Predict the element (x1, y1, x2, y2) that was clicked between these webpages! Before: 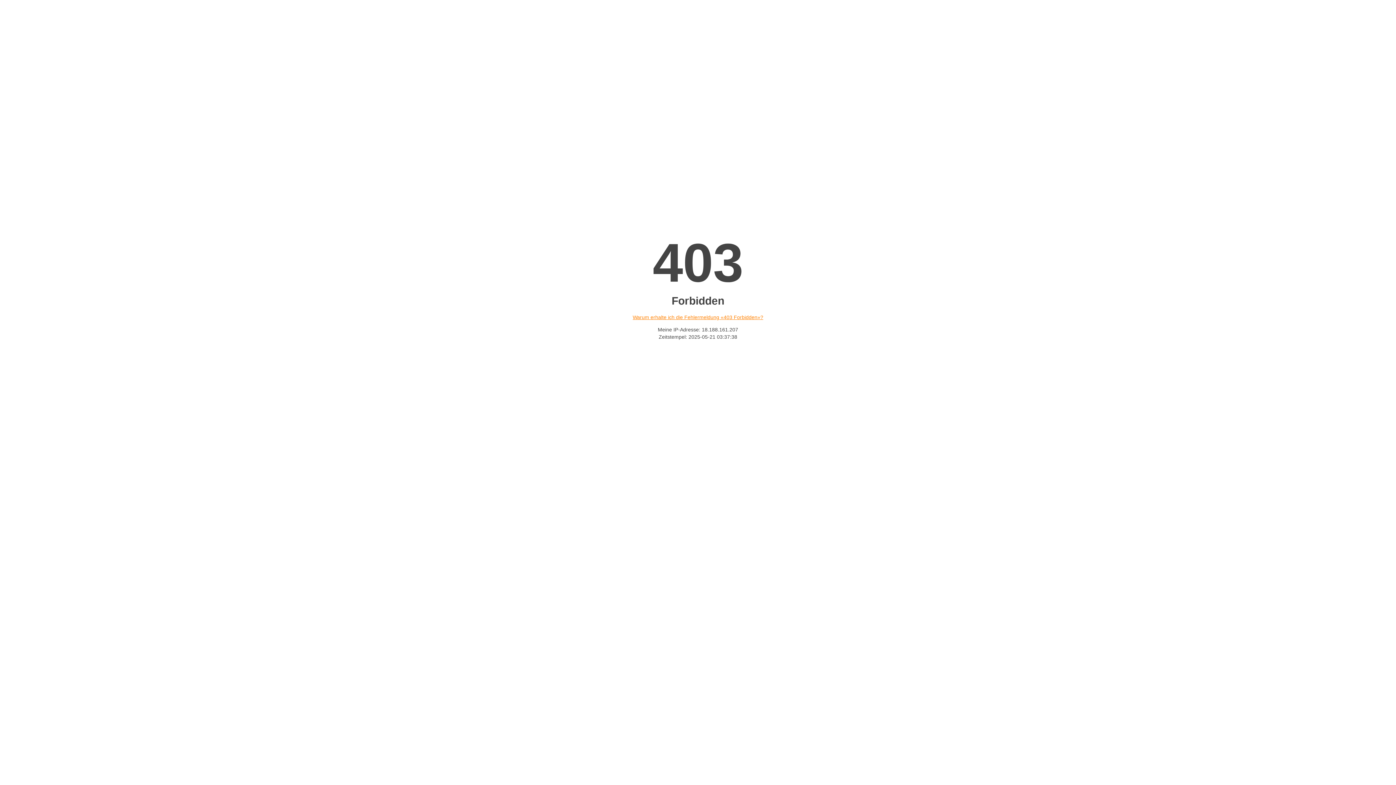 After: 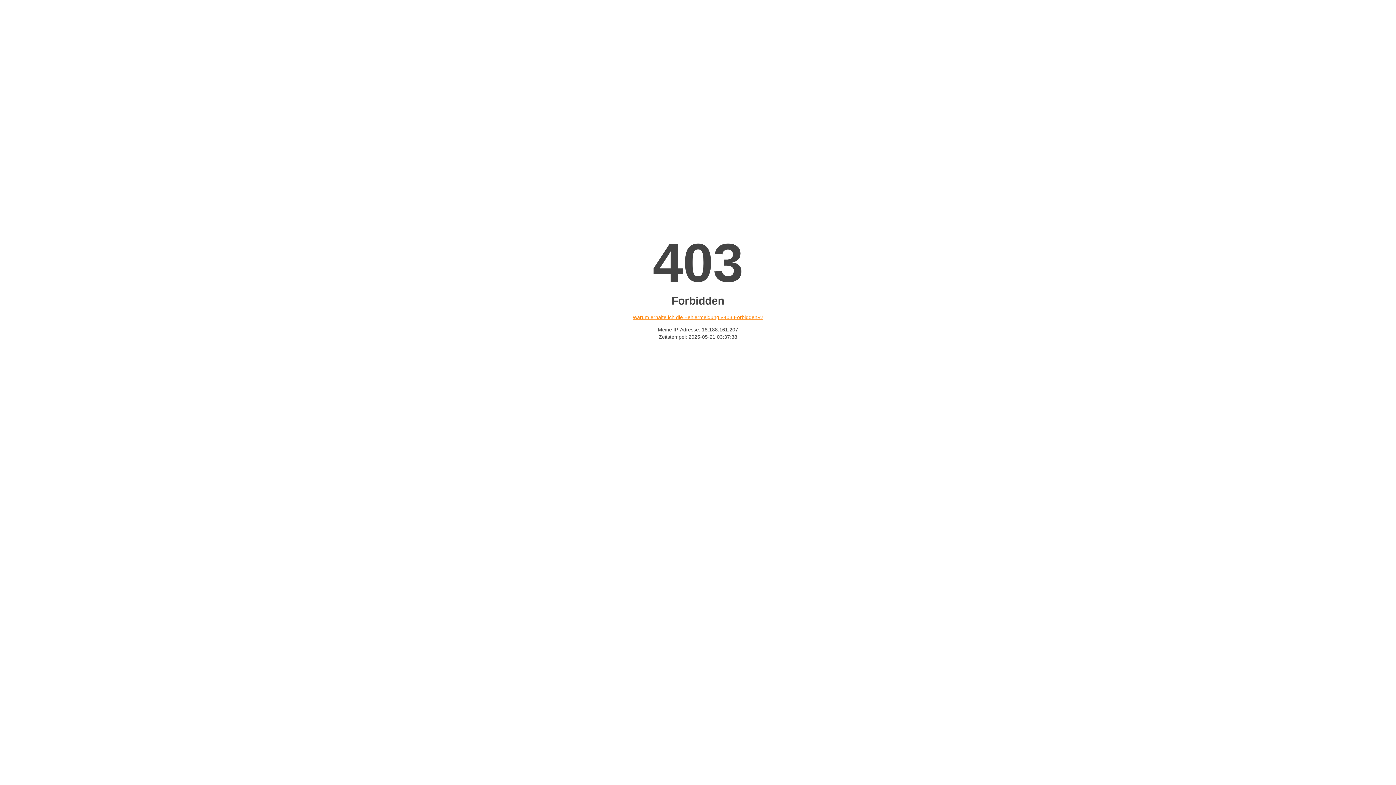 Action: bbox: (632, 314, 763, 320) label: Warum erhalte ich die Fehlermeldung «403 Forbidden»?